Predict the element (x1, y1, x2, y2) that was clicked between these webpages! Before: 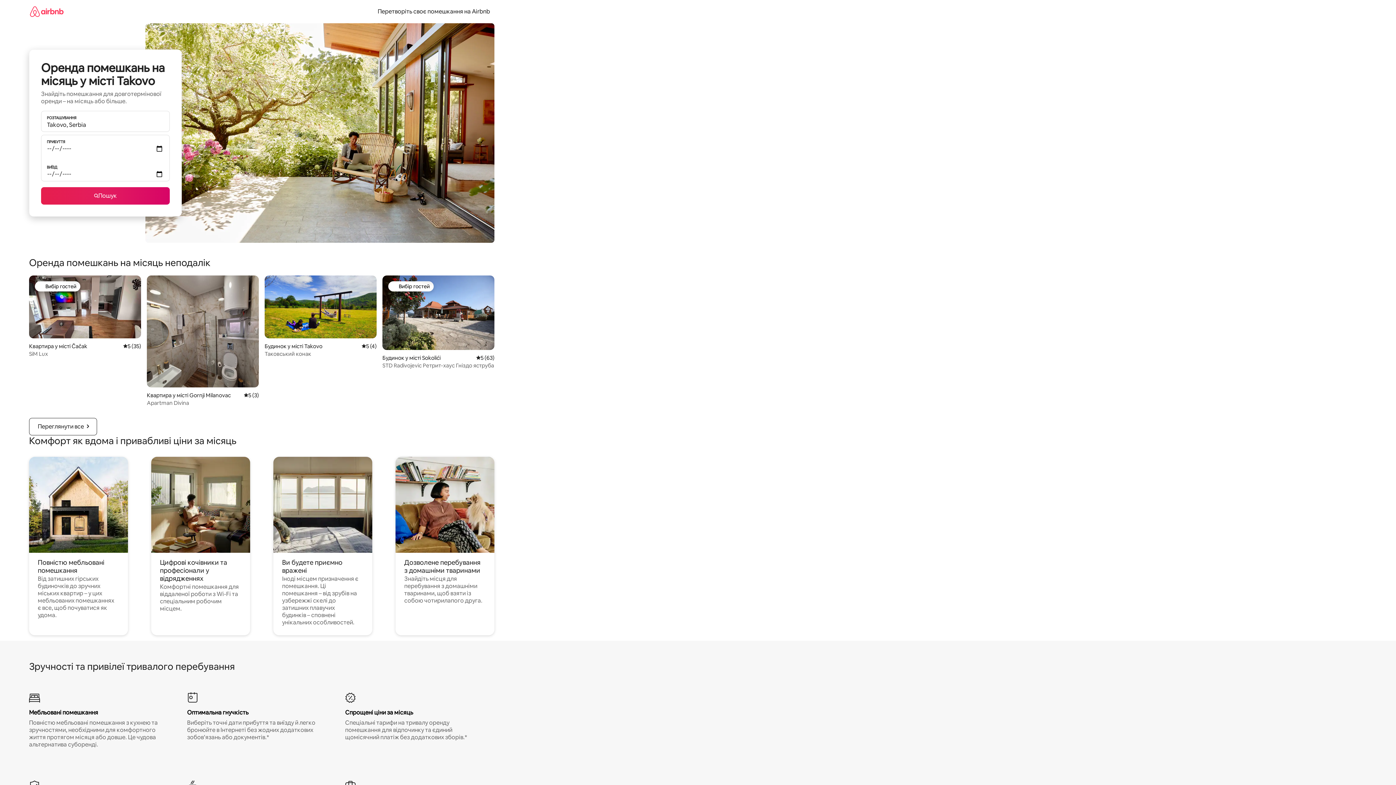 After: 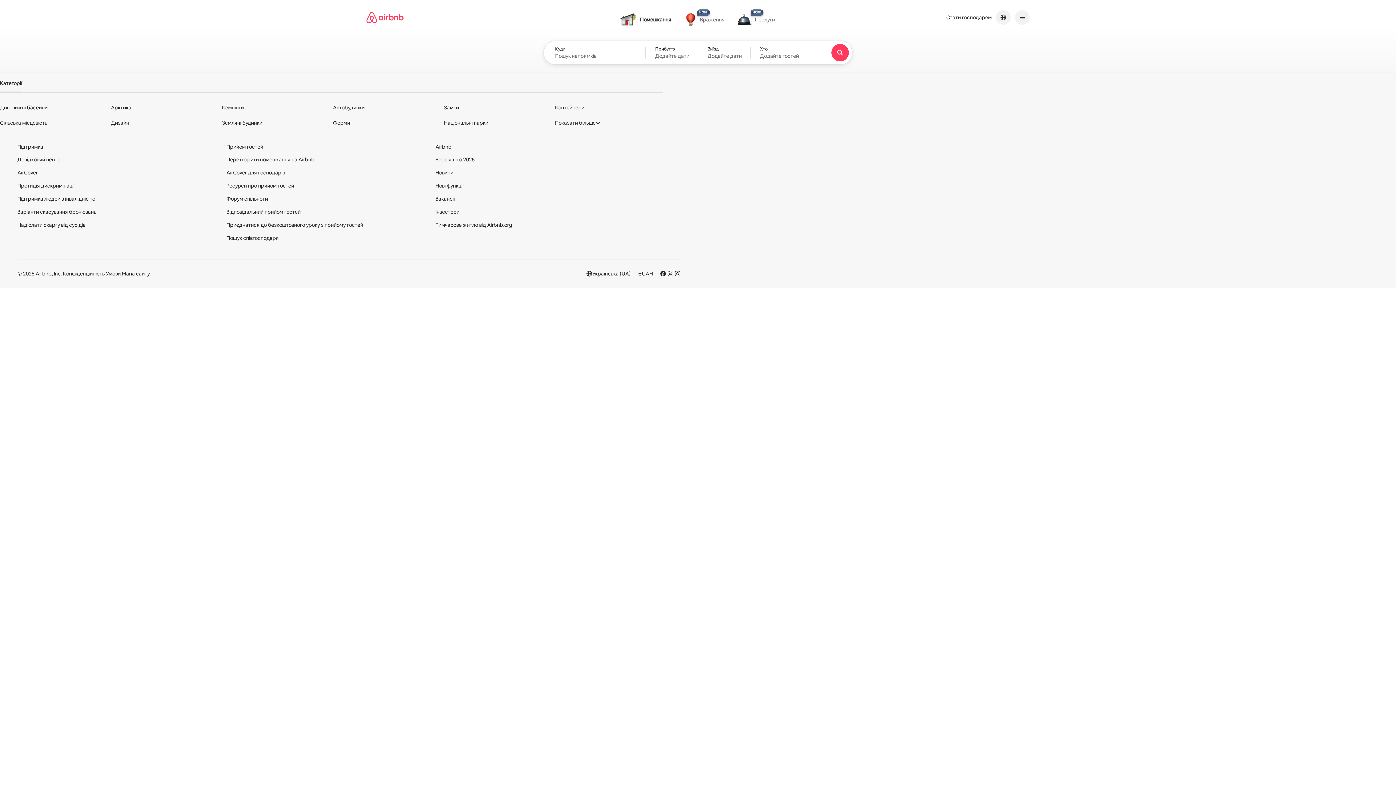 Action: bbox: (373, 7, 494, 15) label: Перетворіть своє помешкання на Airbnb